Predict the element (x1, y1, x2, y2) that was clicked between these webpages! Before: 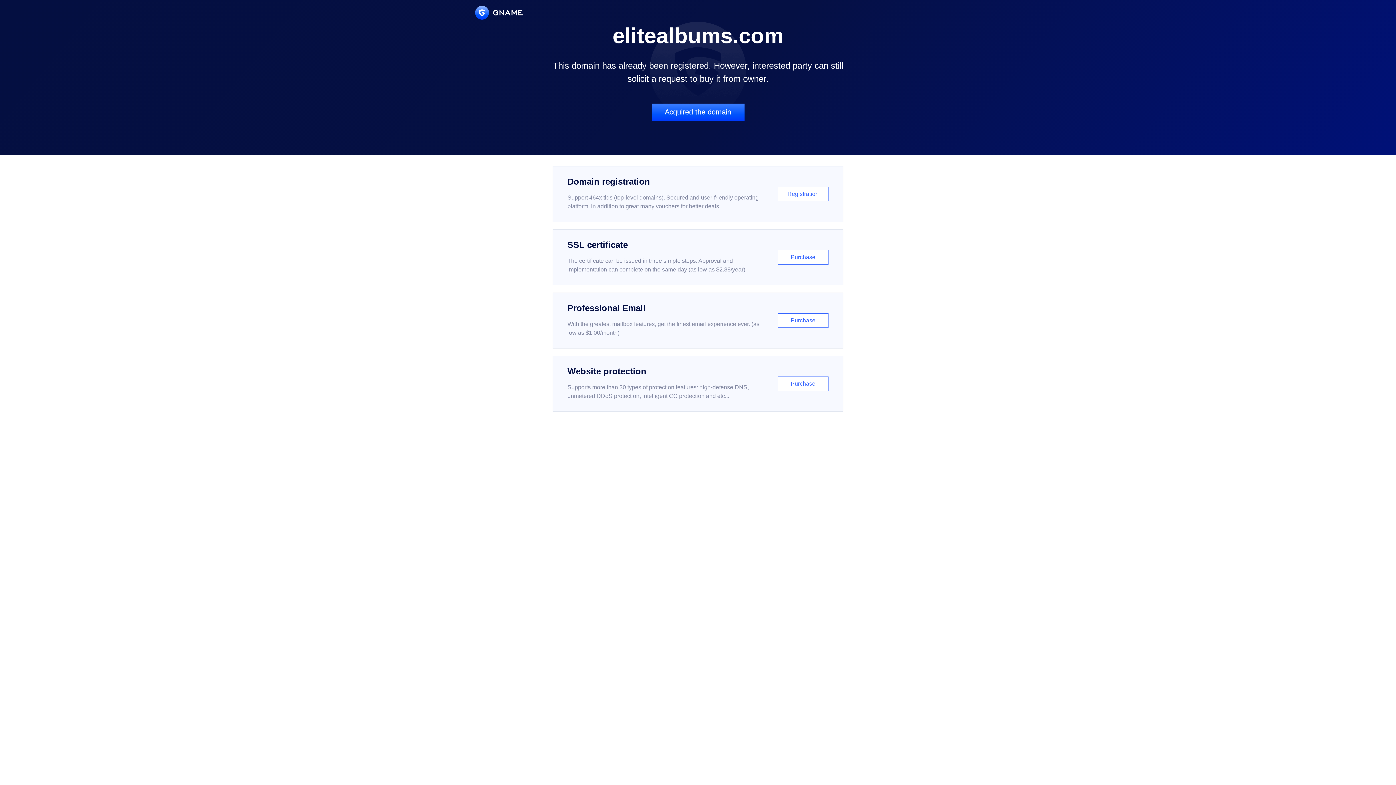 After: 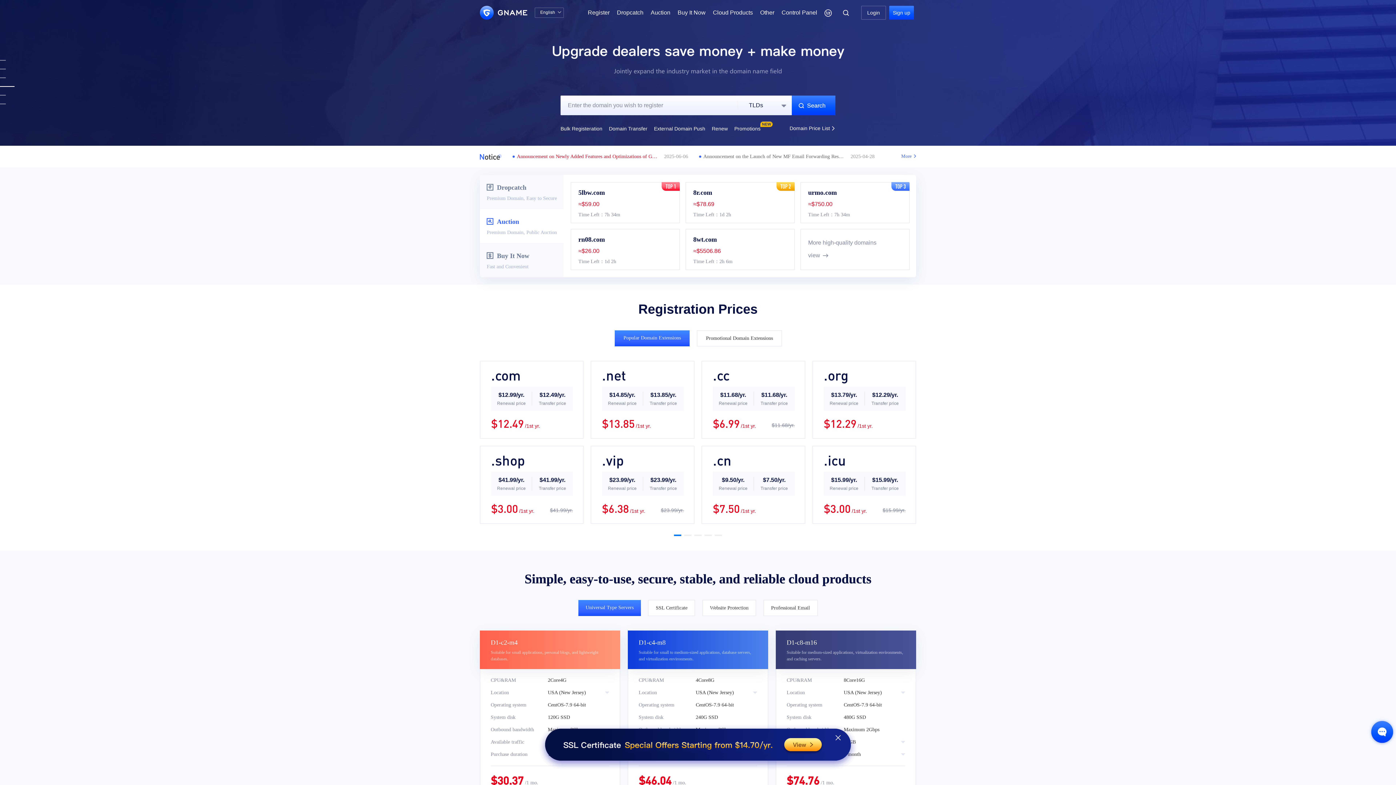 Action: bbox: (475, 5, 522, 19)